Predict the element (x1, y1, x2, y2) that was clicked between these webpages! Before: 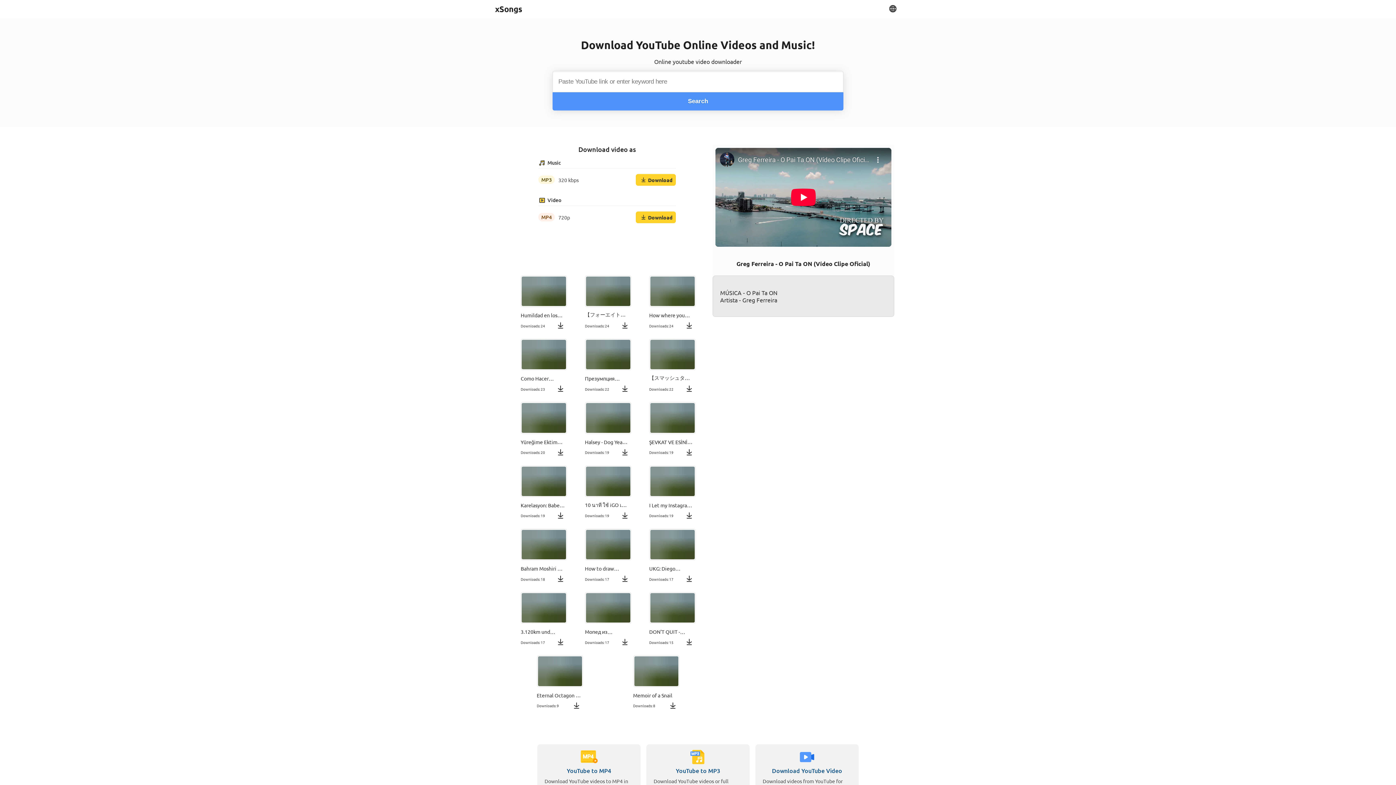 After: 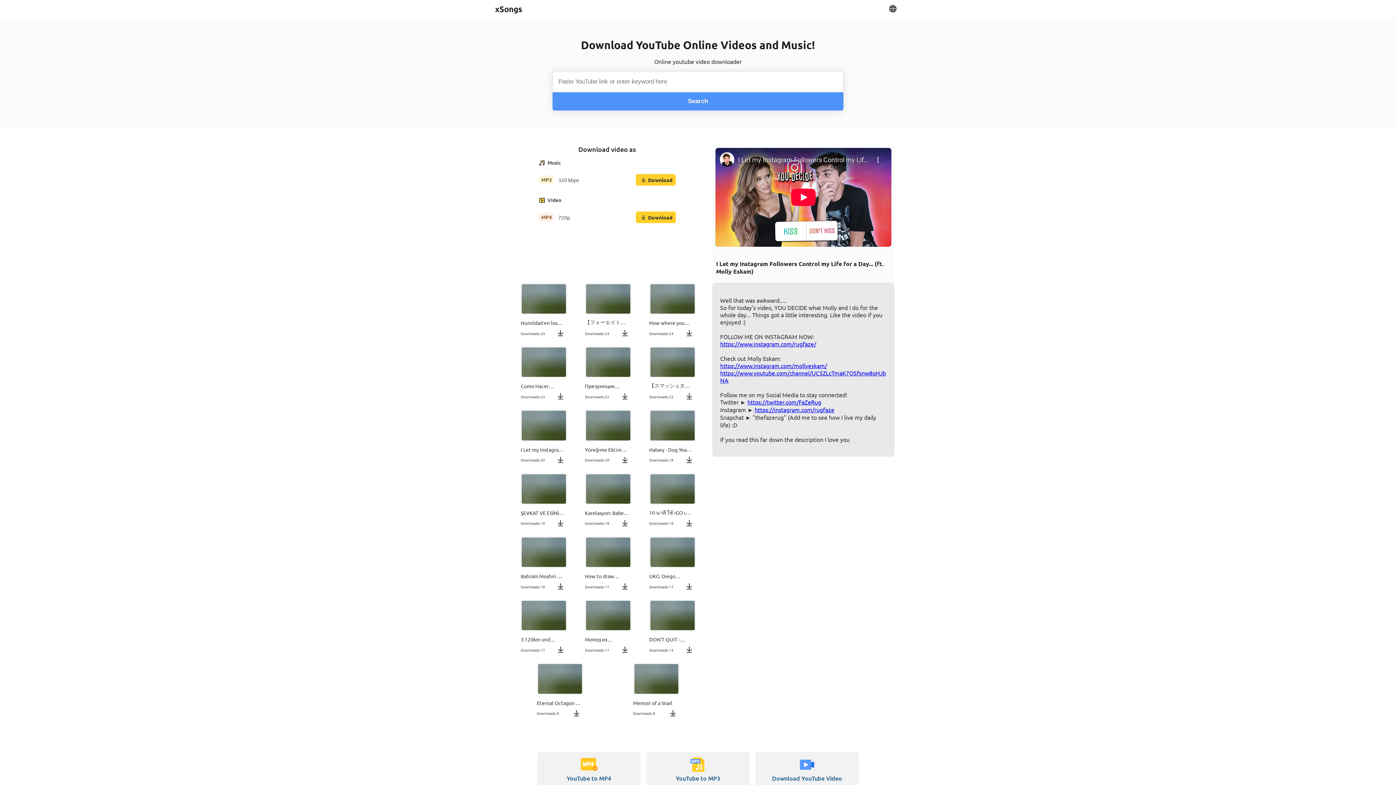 Action: bbox: (649, 498, 693, 520) label: I Let my Instagram Followers Control my Life for a Day... (ft. Molly Eskam)
Downloads: 19